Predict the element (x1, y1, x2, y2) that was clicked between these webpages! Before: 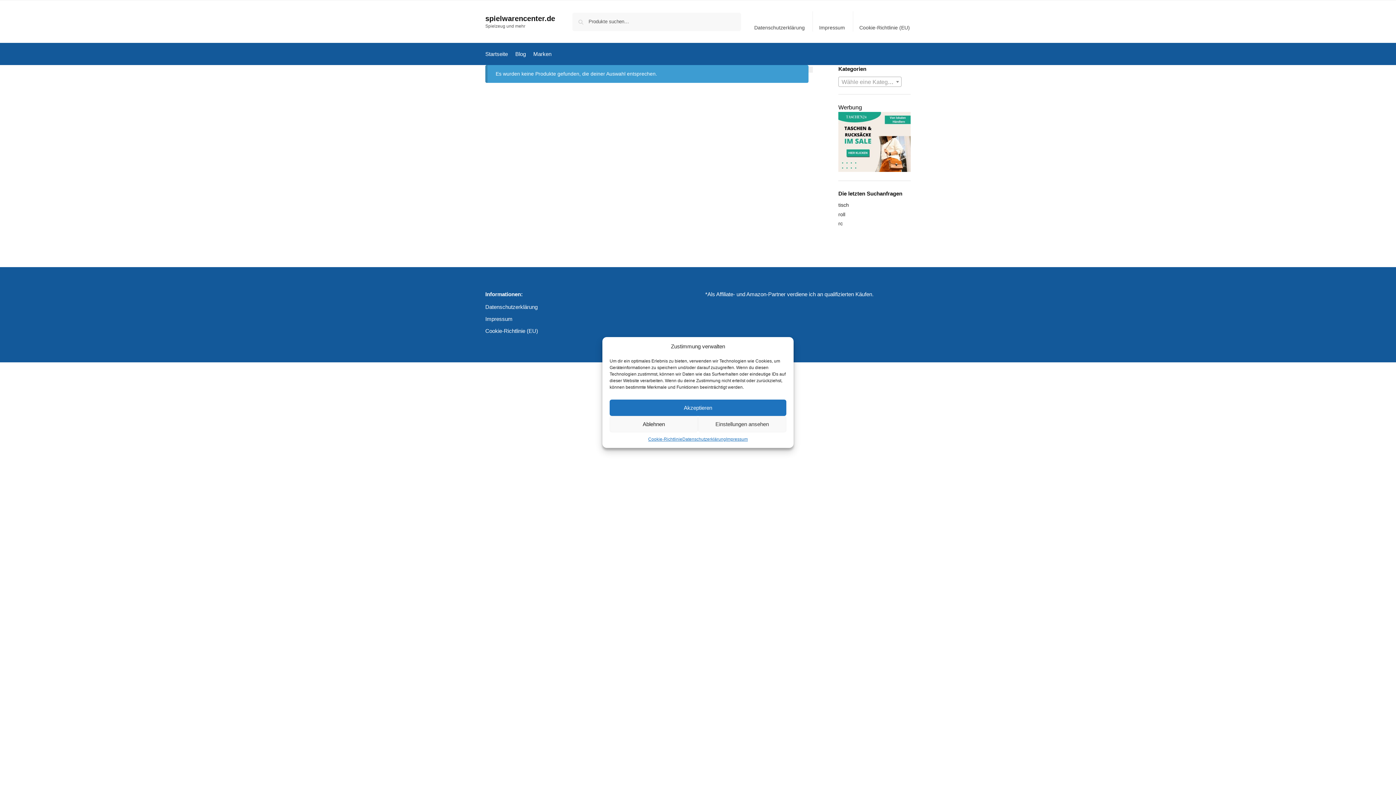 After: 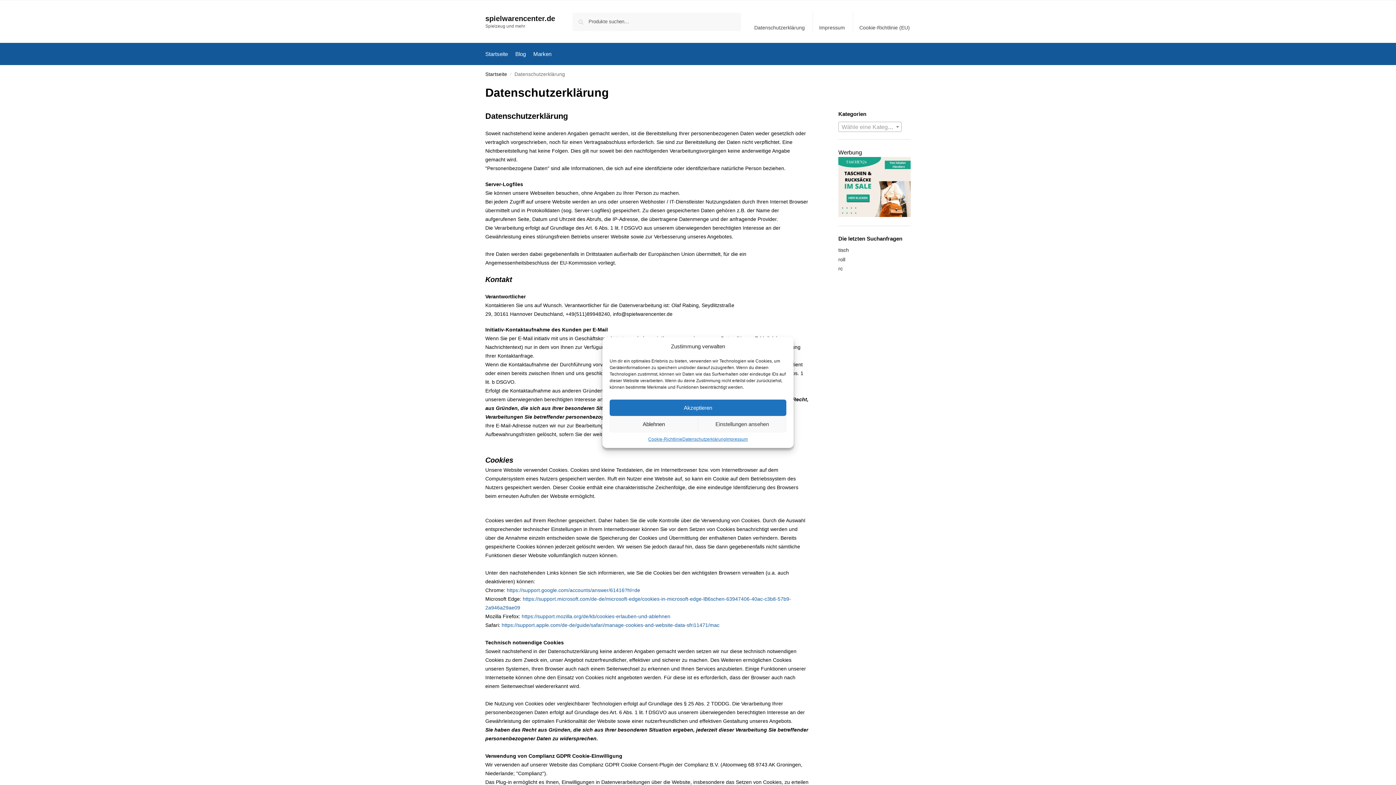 Action: label: Datenschutzerklärung bbox: (682, 436, 726, 442)